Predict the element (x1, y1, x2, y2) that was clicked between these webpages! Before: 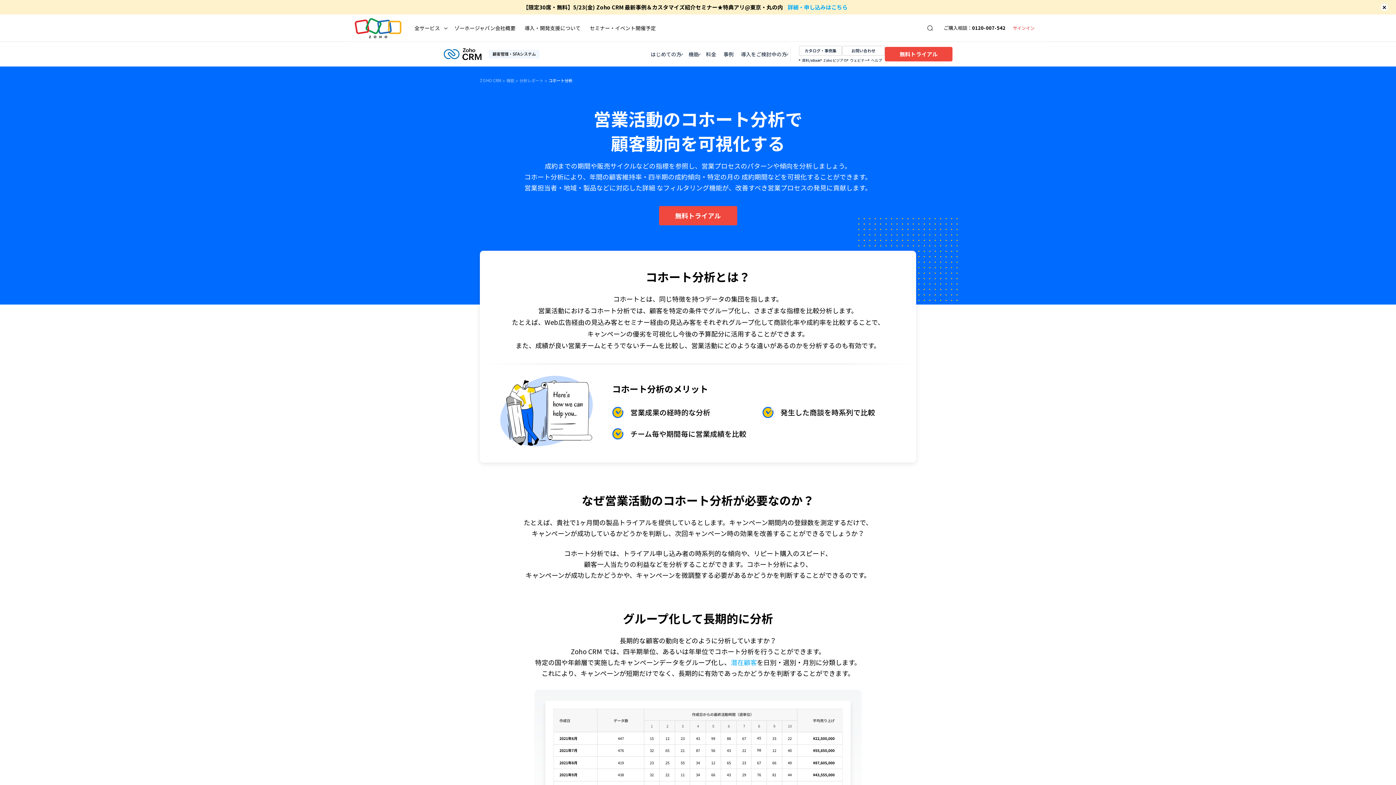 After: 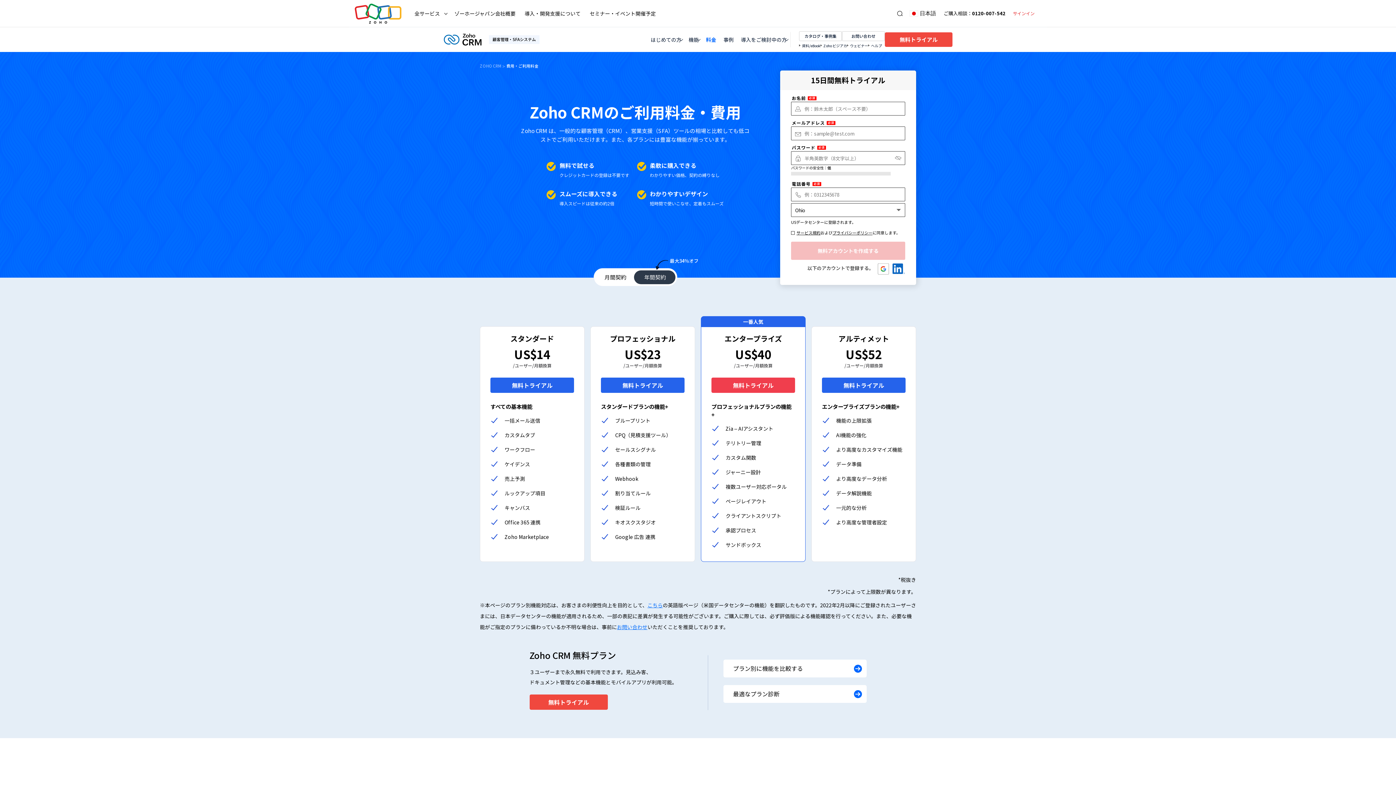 Action: label: 料金 bbox: (702, 41, 720, 66)